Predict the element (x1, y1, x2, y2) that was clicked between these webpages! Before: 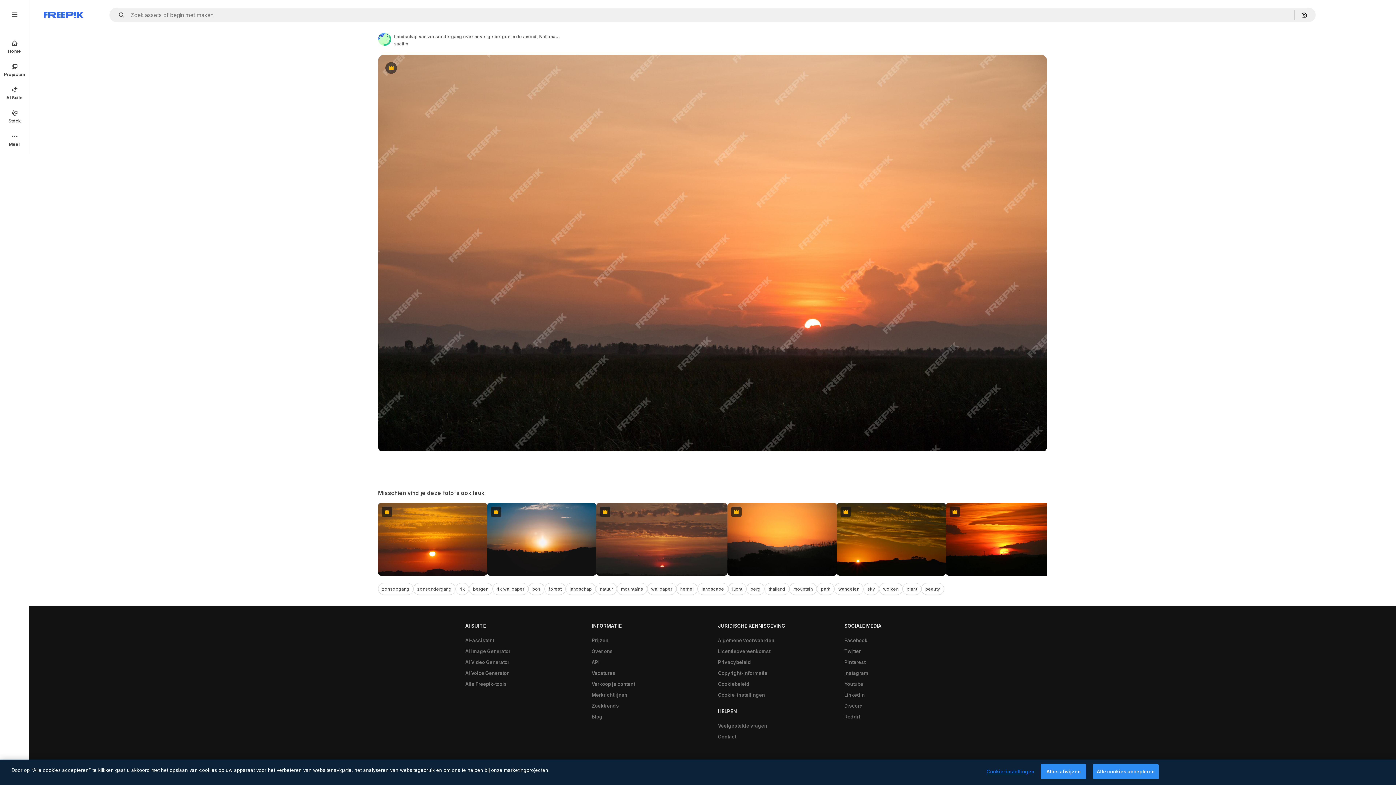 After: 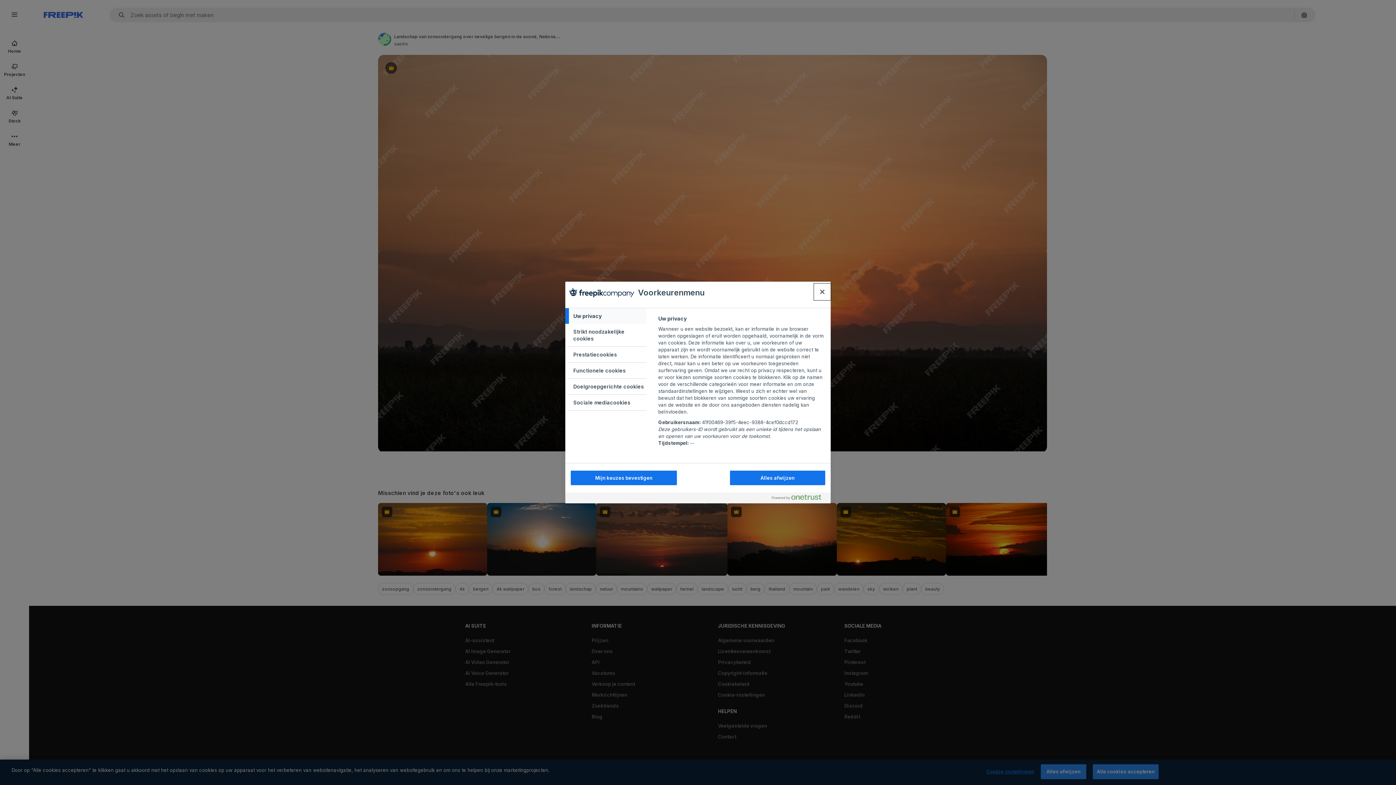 Action: bbox: (986, 765, 1034, 779) label: Cookie-instellingen